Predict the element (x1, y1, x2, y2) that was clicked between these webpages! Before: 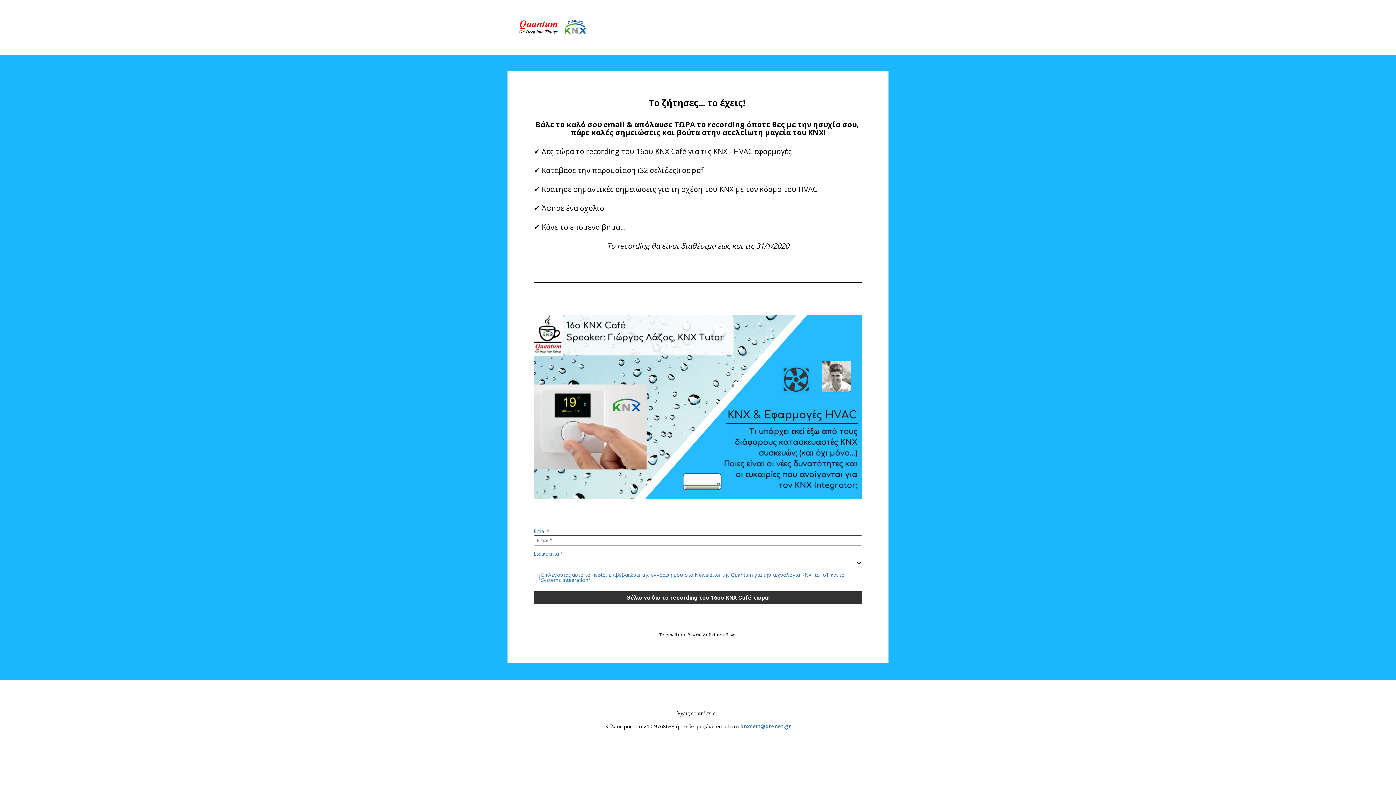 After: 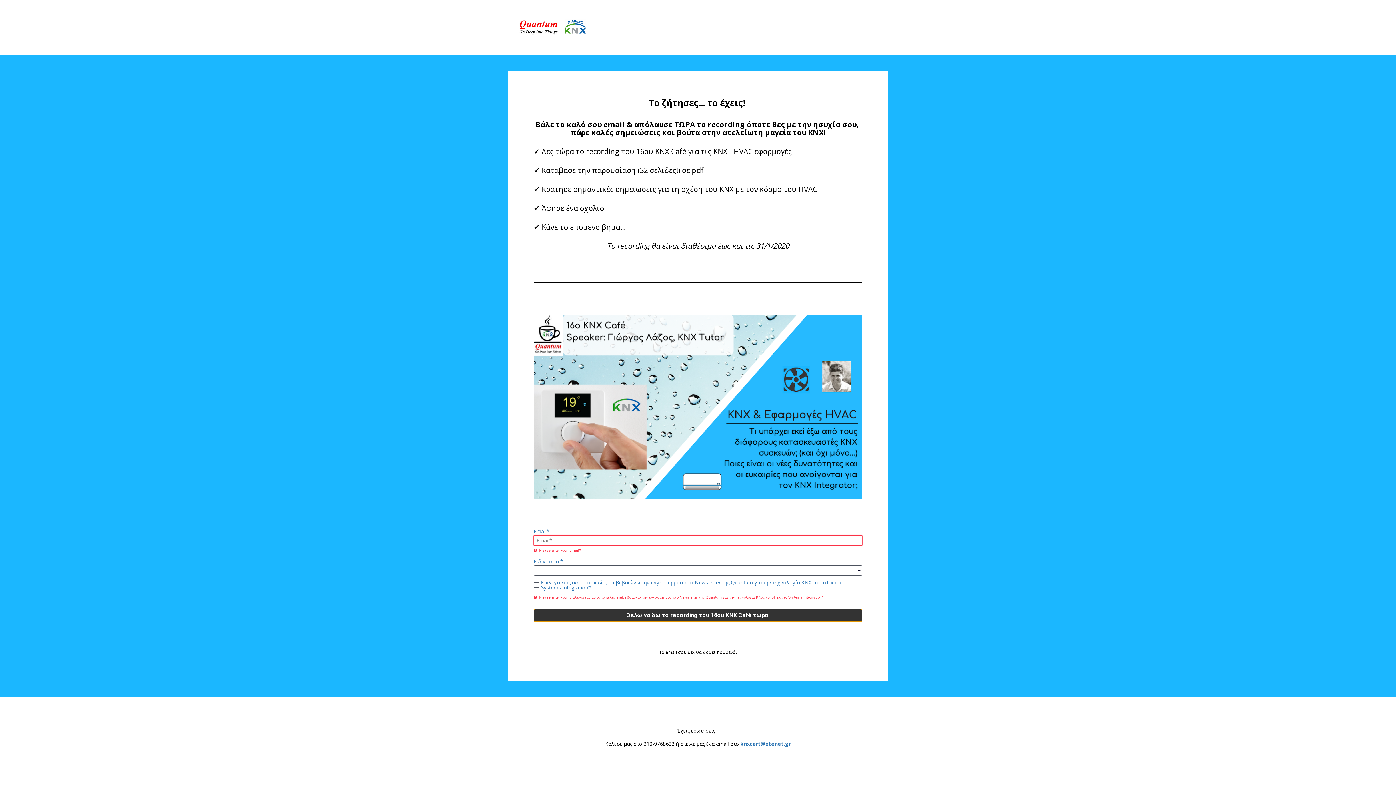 Action: bbox: (533, 591, 862, 604) label: Θέλω να δω το recording του 16ου ΚΝΧ Café τώρα!